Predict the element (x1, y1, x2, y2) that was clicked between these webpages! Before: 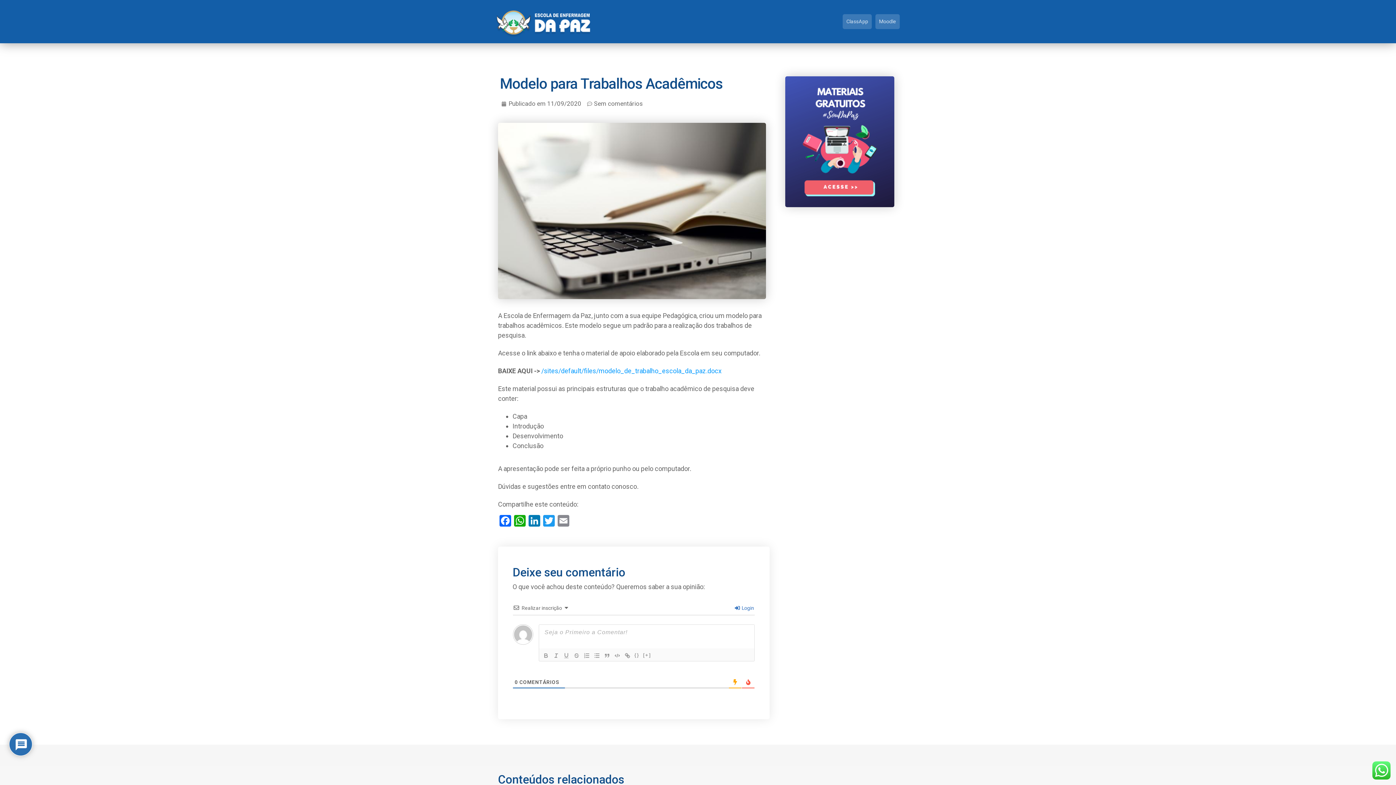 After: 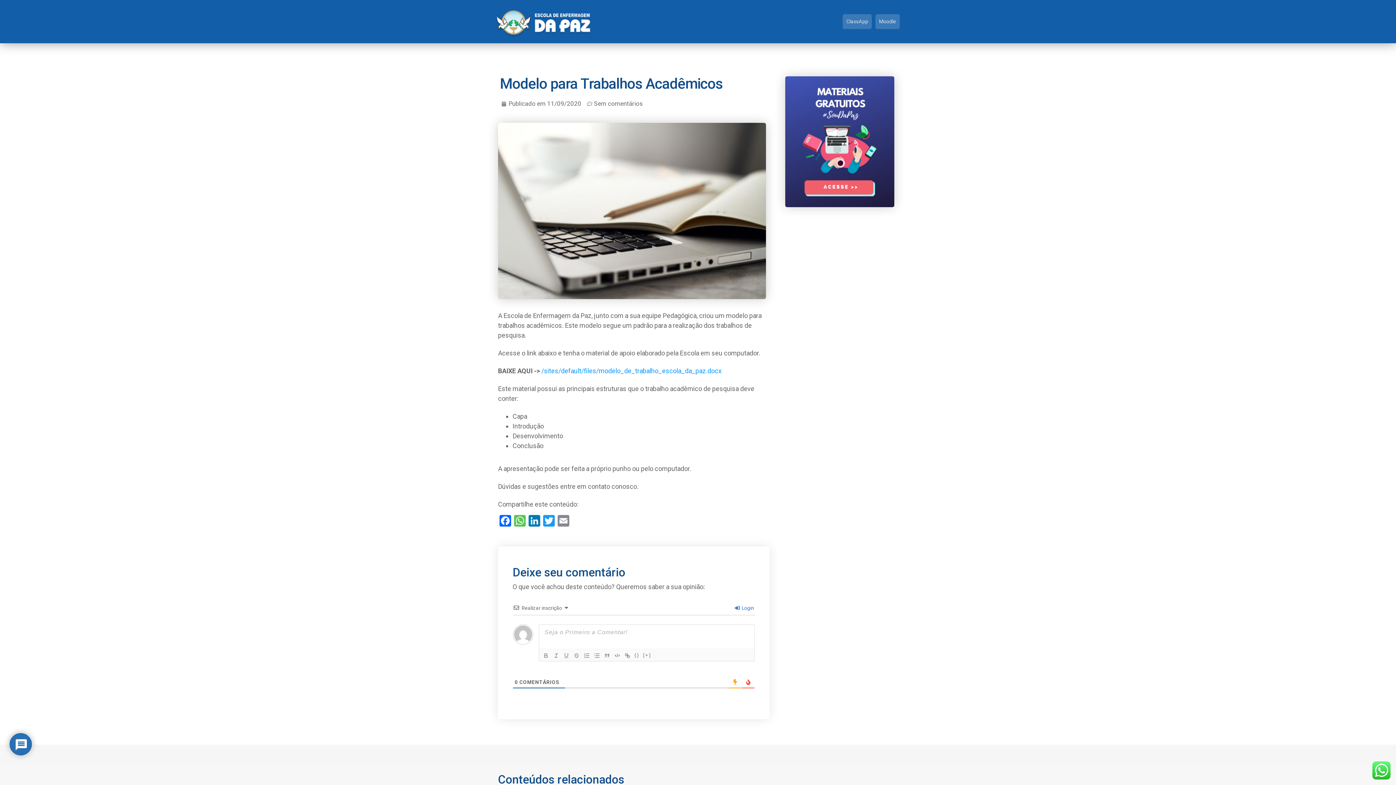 Action: label: WhatsApp bbox: (512, 515, 527, 528)